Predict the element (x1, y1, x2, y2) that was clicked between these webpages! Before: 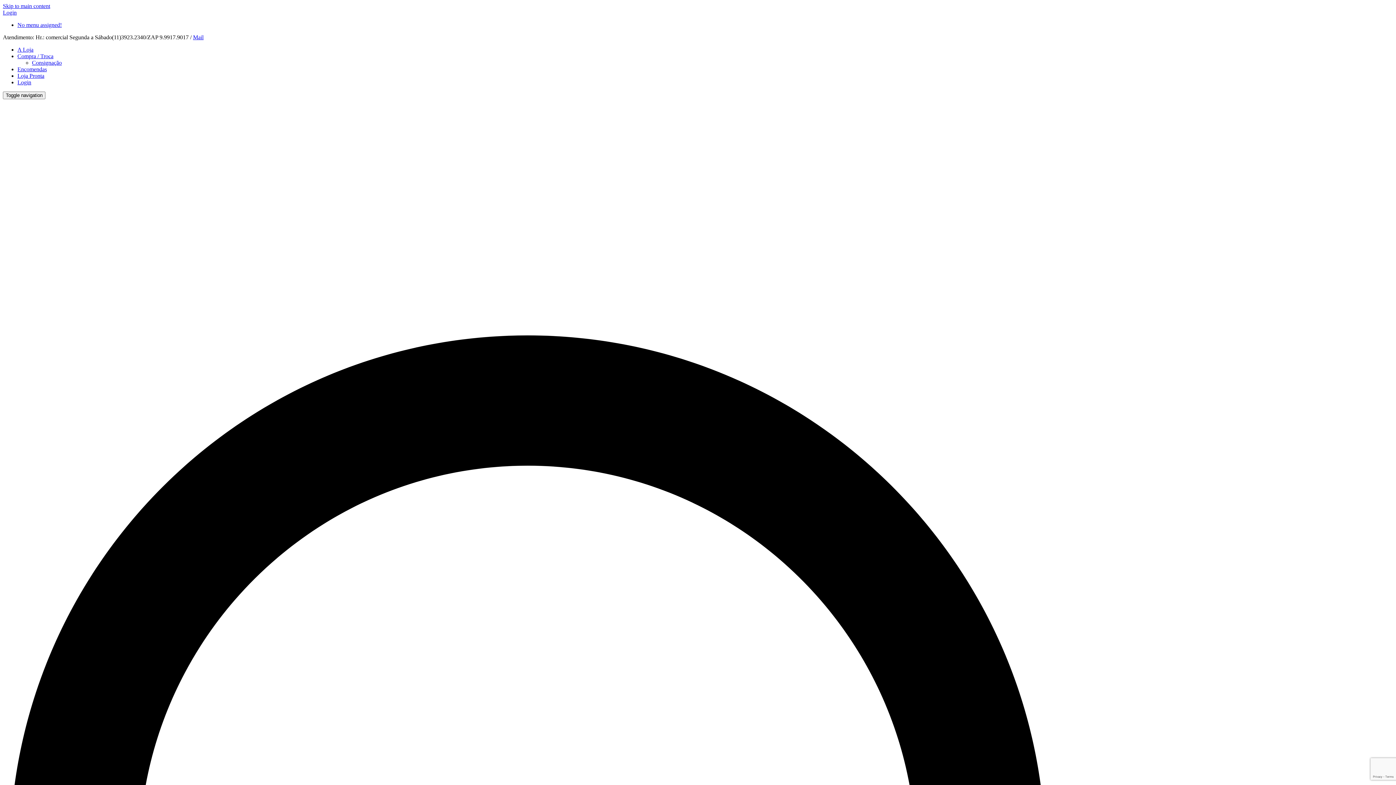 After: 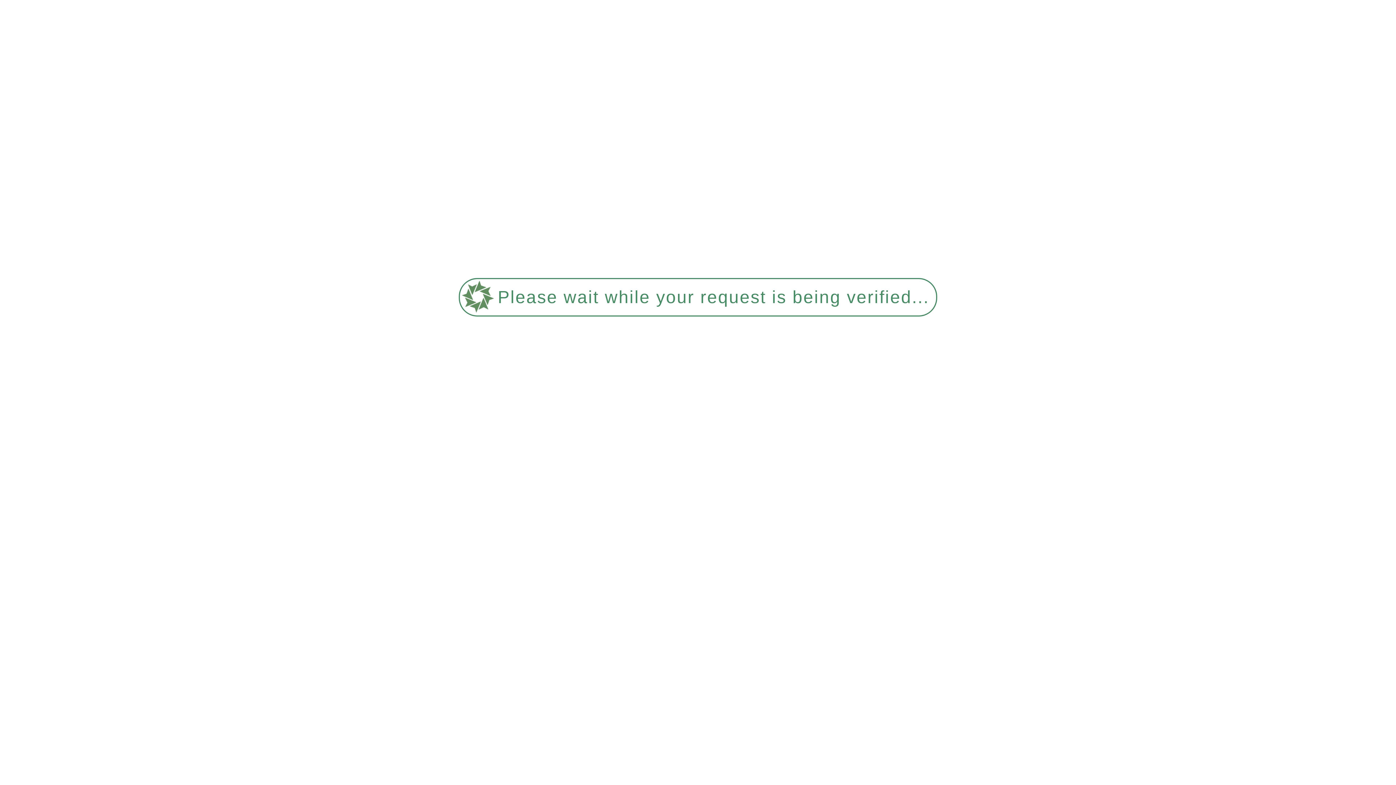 Action: label: No menu assigned! bbox: (17, 21, 61, 28)